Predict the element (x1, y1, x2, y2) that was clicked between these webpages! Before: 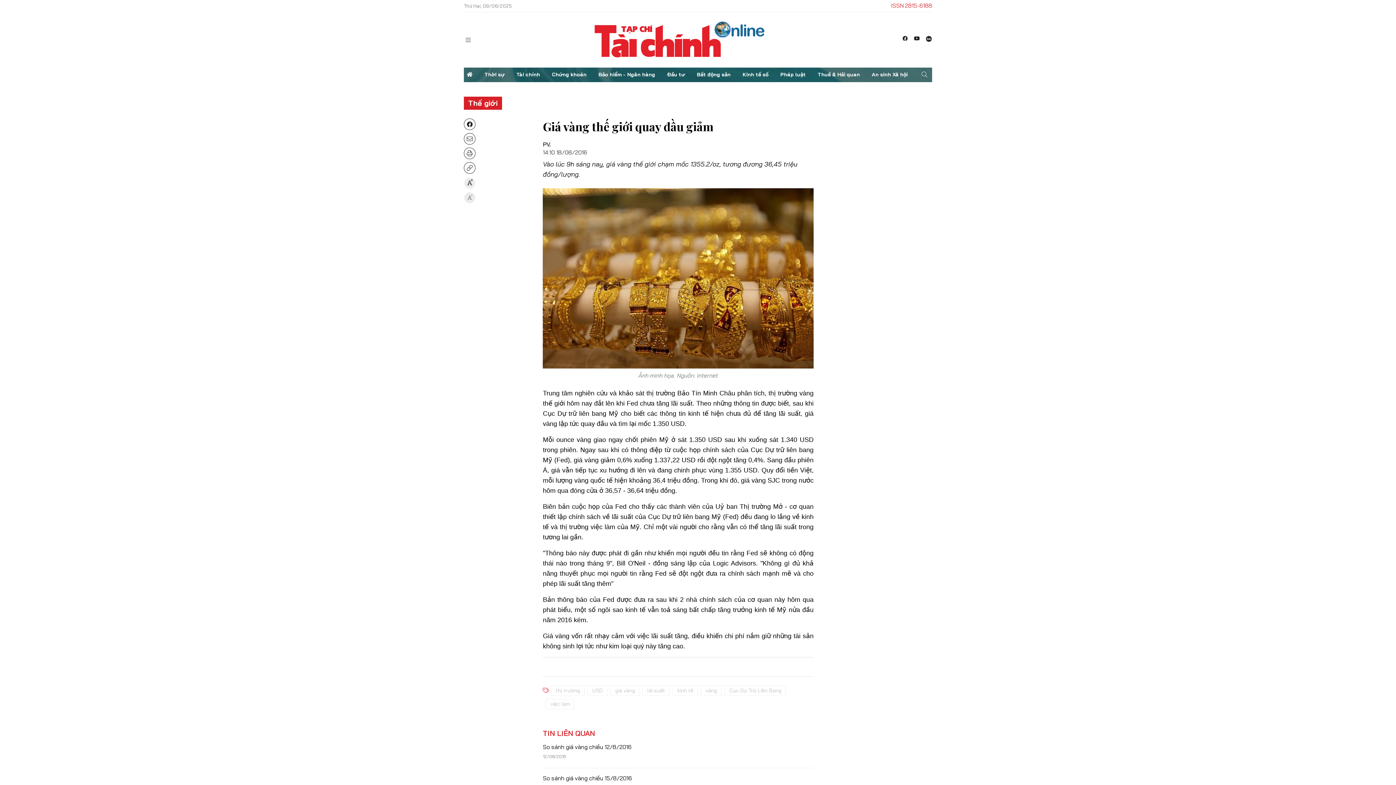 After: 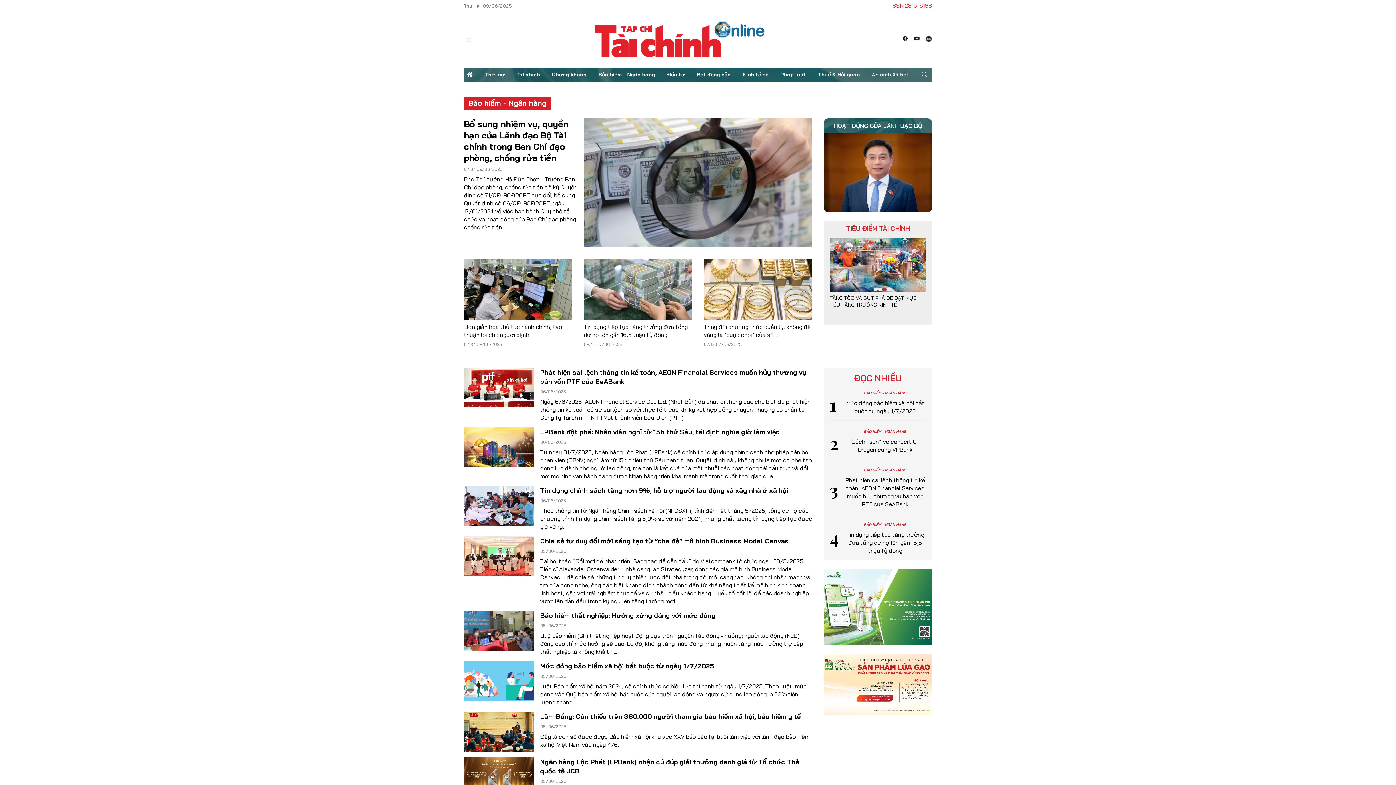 Action: bbox: (595, 67, 658, 82) label: Bảo hiểm - Ngân hàng